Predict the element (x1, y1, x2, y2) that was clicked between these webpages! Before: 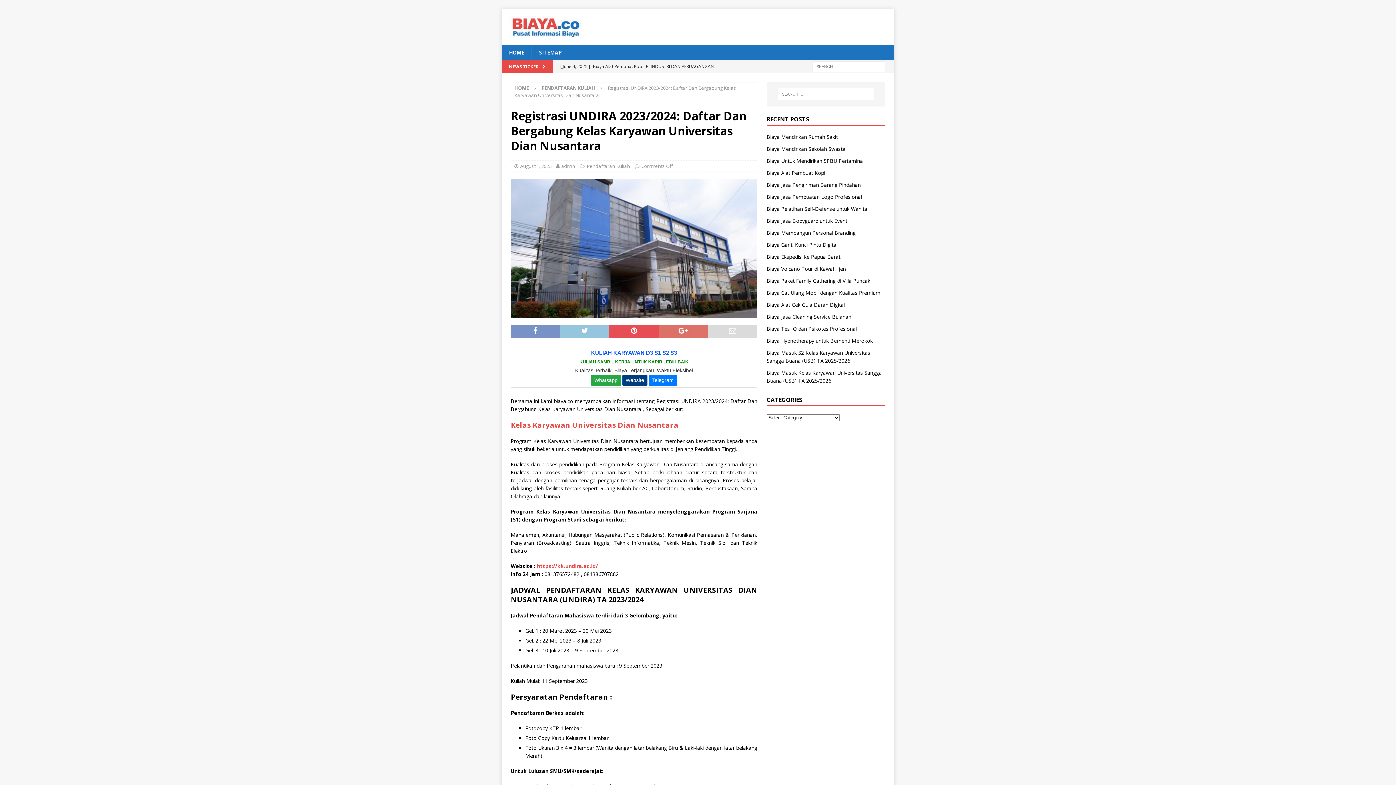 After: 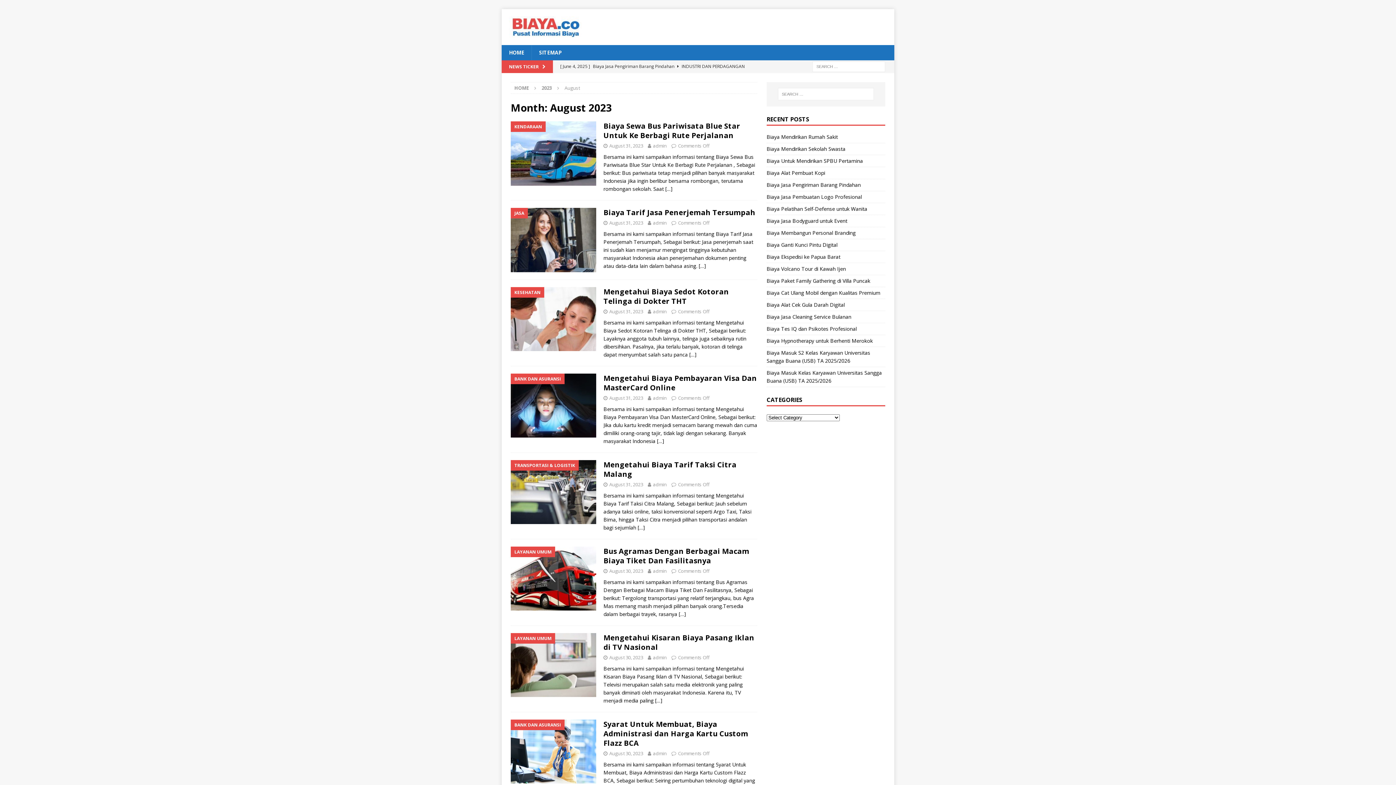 Action: label: August 1, 2023 bbox: (520, 162, 551, 169)